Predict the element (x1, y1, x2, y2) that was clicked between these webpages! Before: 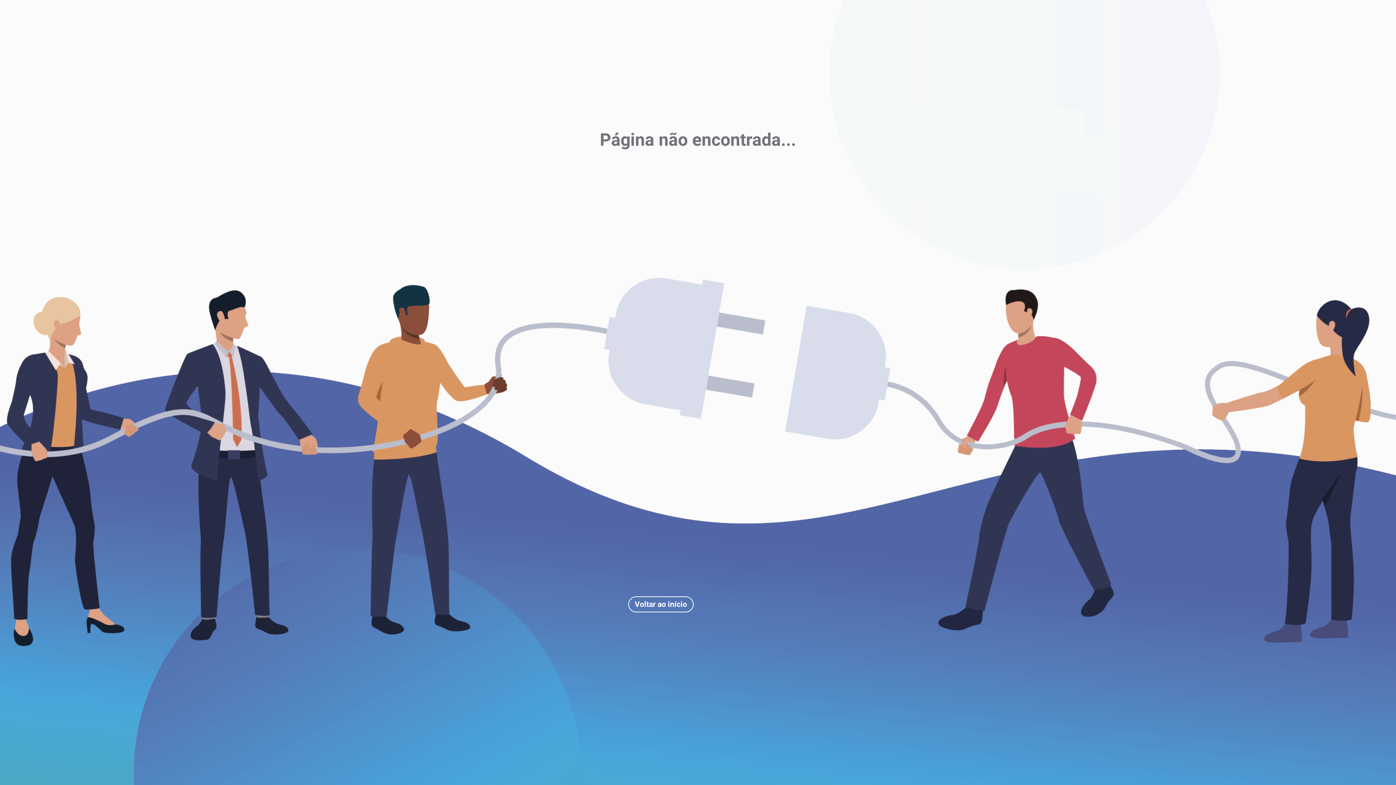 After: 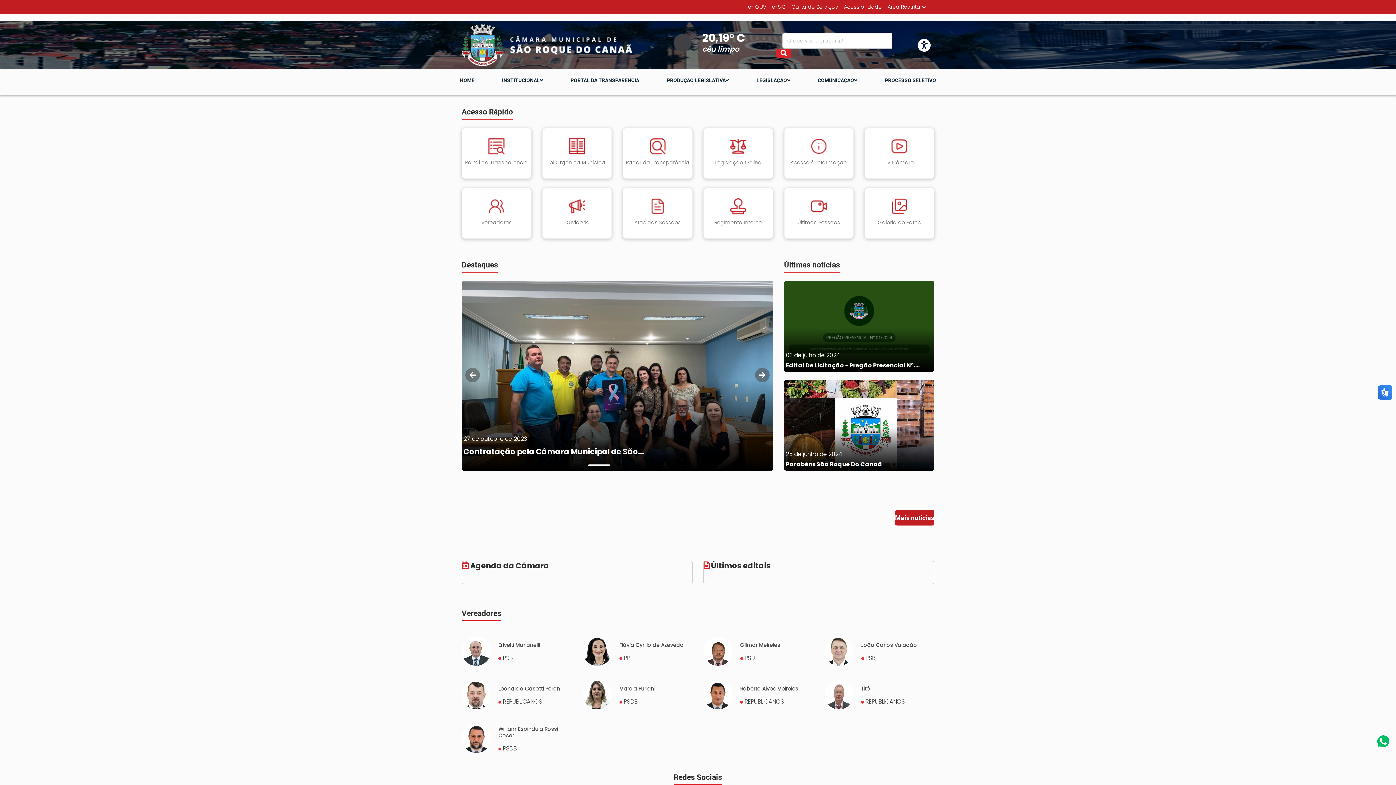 Action: bbox: (628, 596, 693, 612) label: Voltar ao início